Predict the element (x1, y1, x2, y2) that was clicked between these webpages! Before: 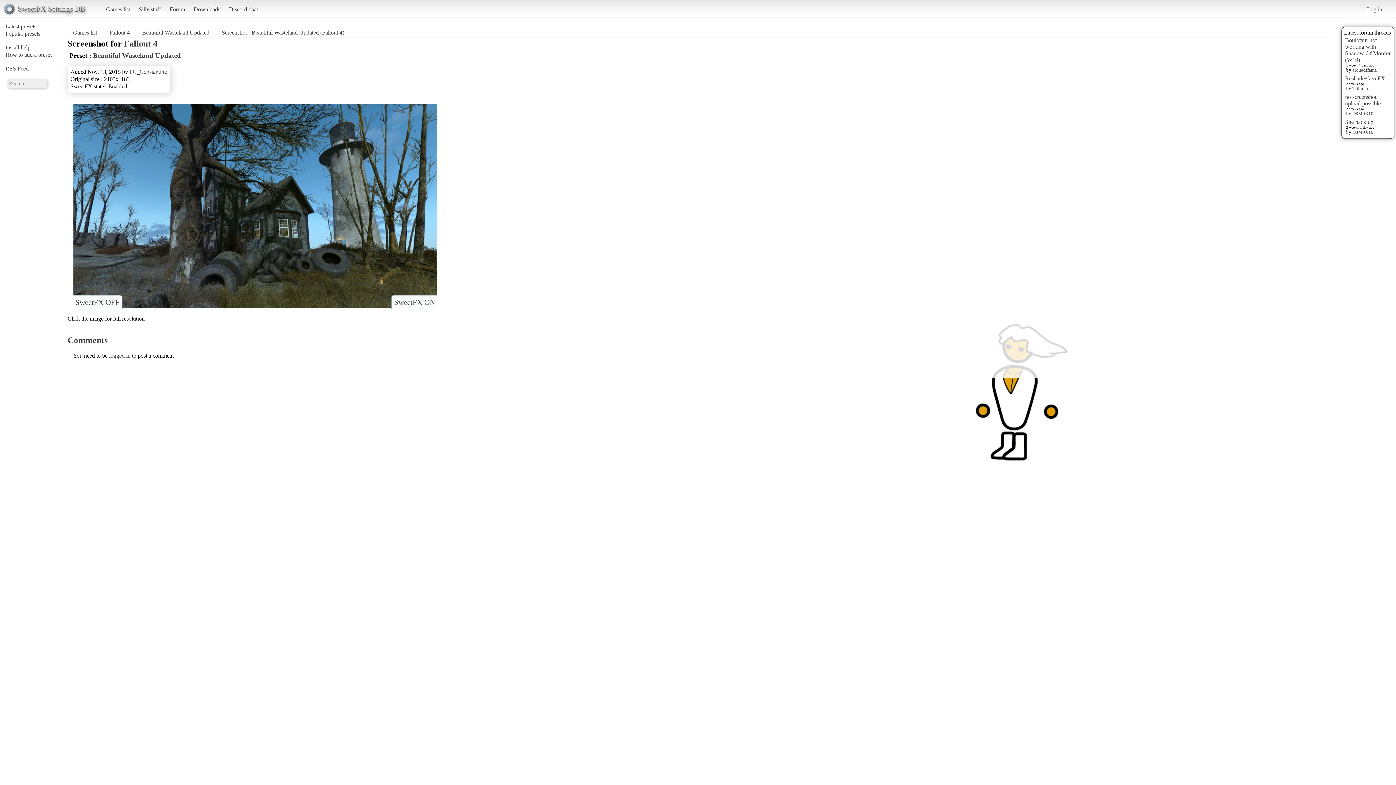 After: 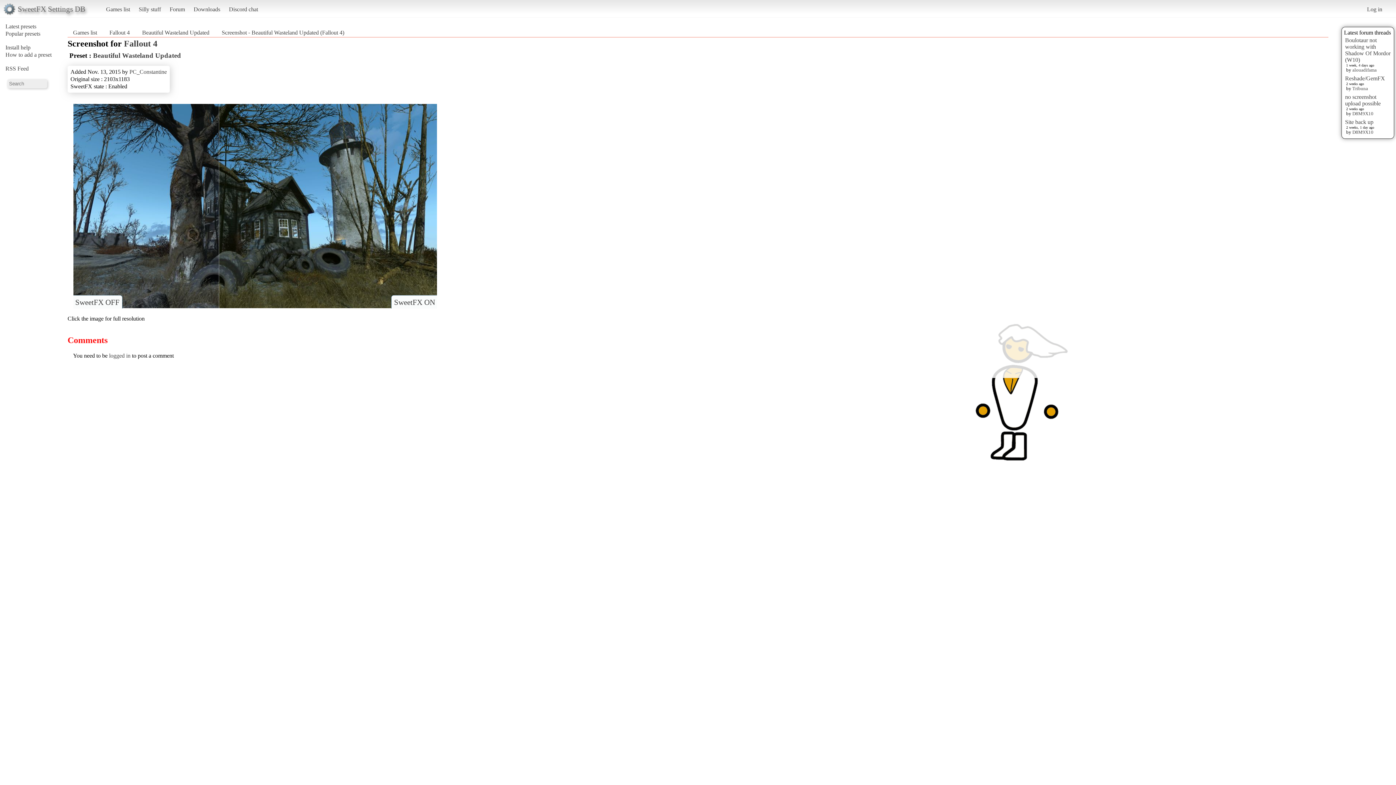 Action: bbox: (67, 335, 322, 345) label: Comments